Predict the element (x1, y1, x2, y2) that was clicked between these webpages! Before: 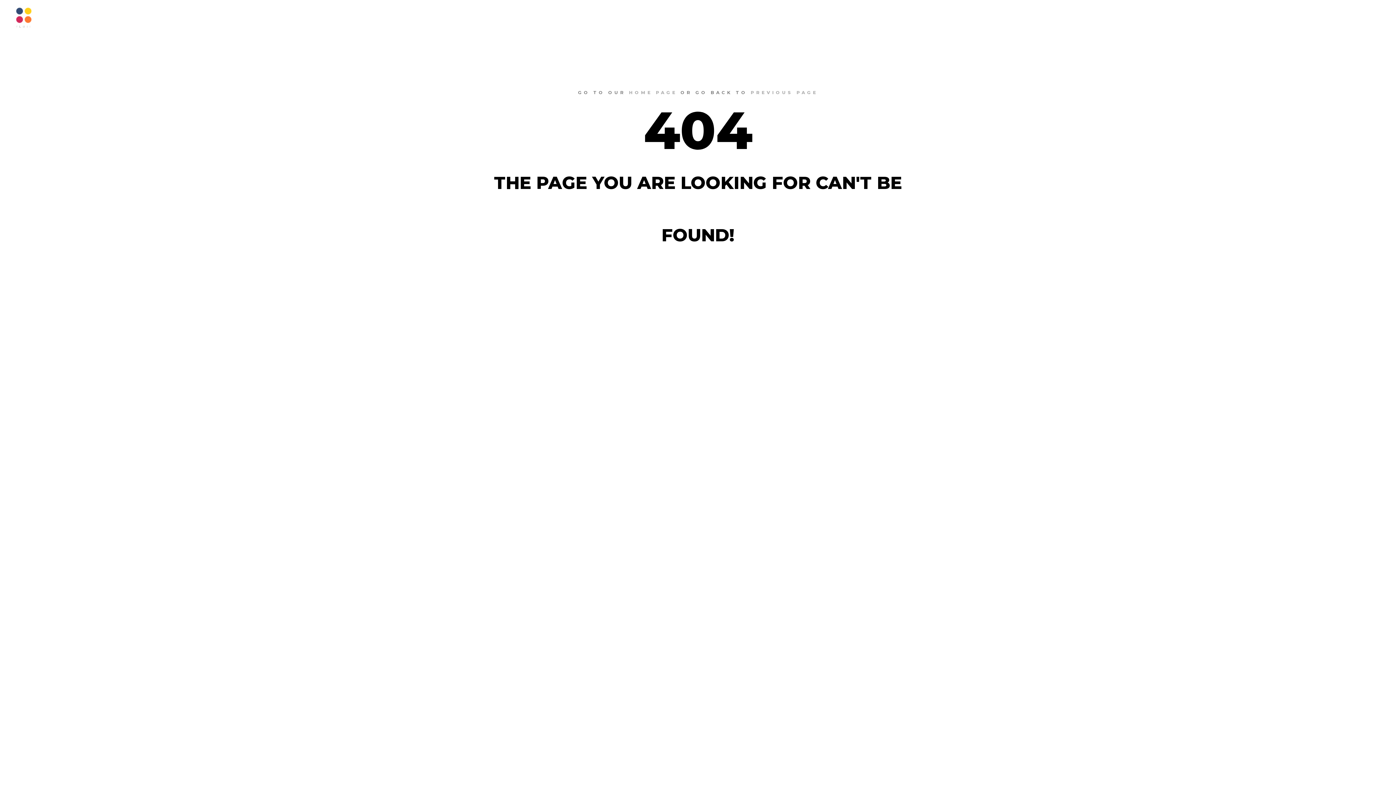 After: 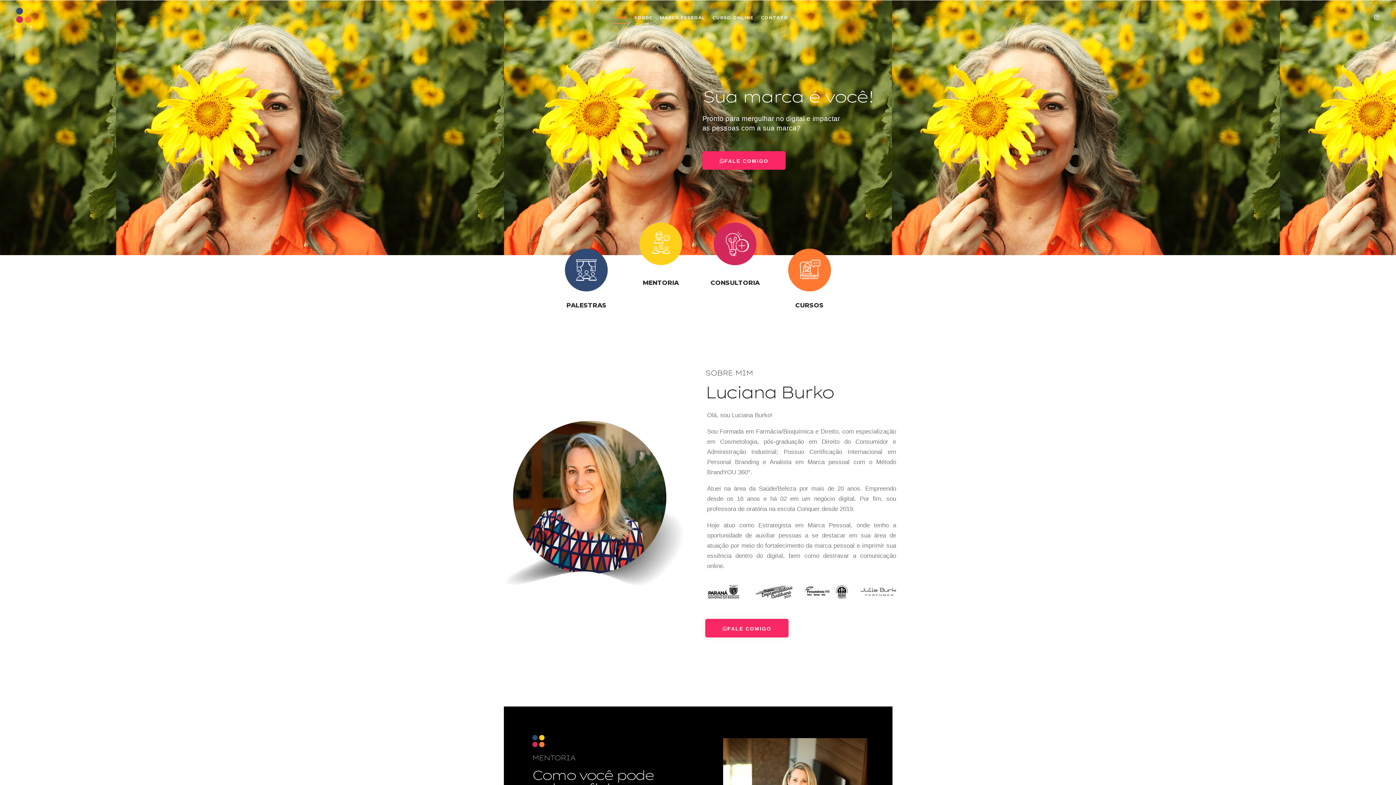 Action: label: HOME PAGE bbox: (629, 89, 677, 95)